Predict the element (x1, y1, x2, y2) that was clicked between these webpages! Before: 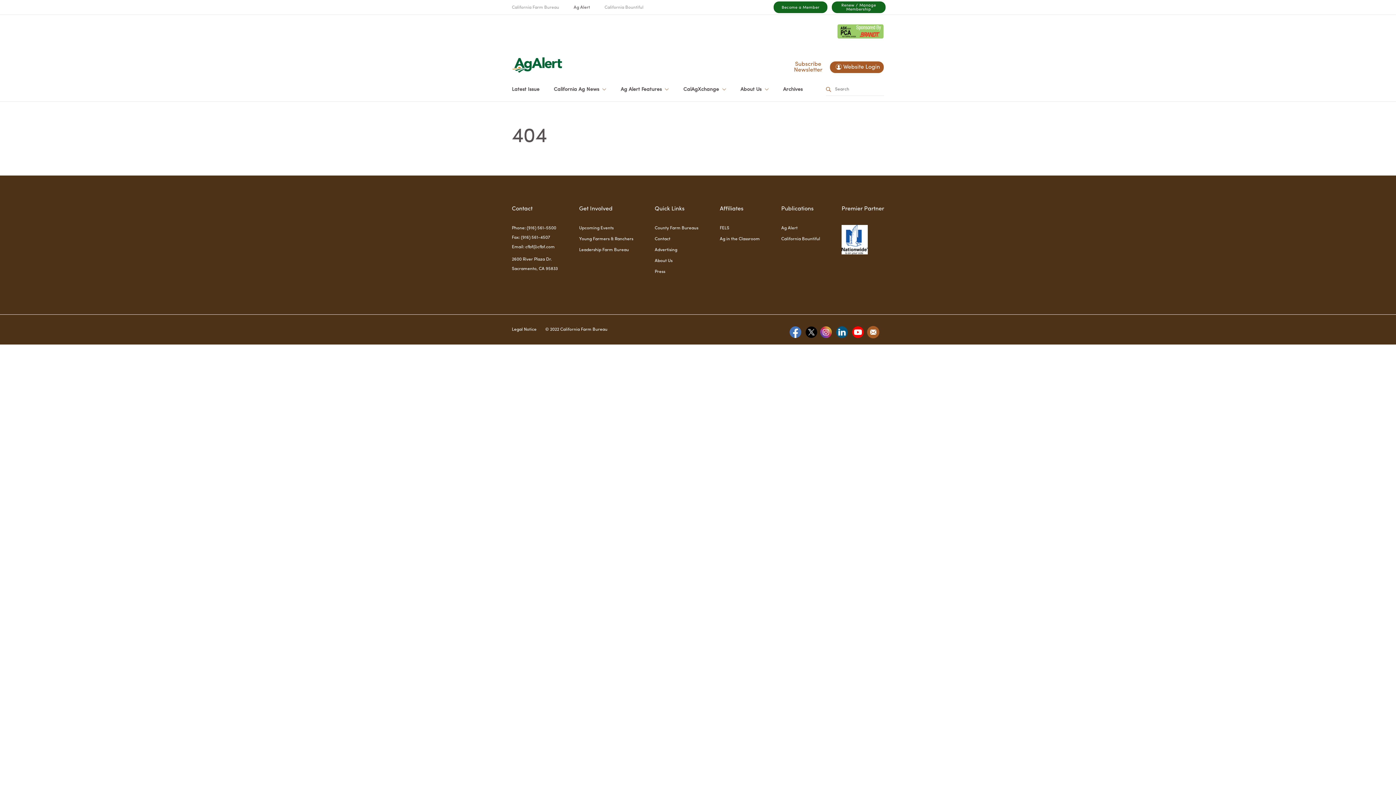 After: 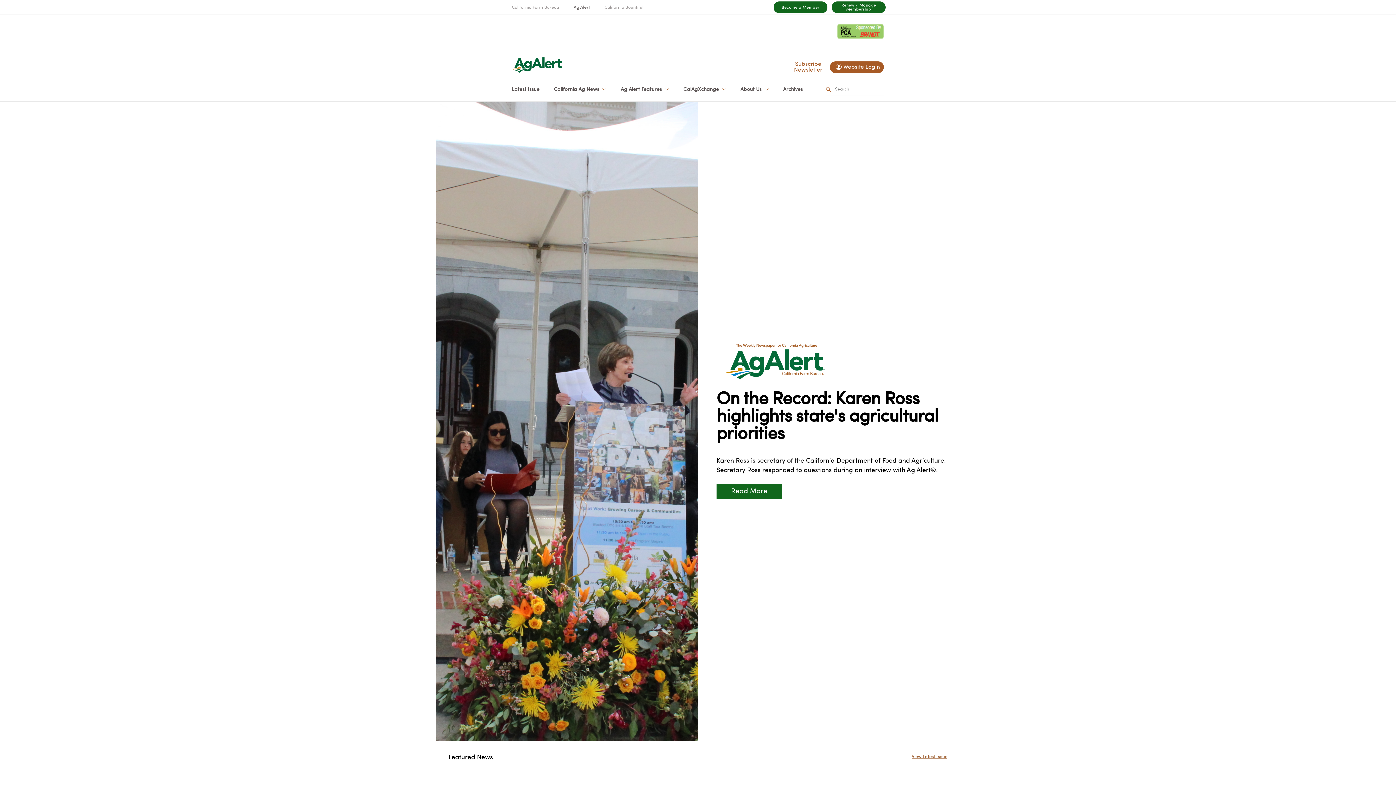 Action: bbox: (512, 64, 589, 70)